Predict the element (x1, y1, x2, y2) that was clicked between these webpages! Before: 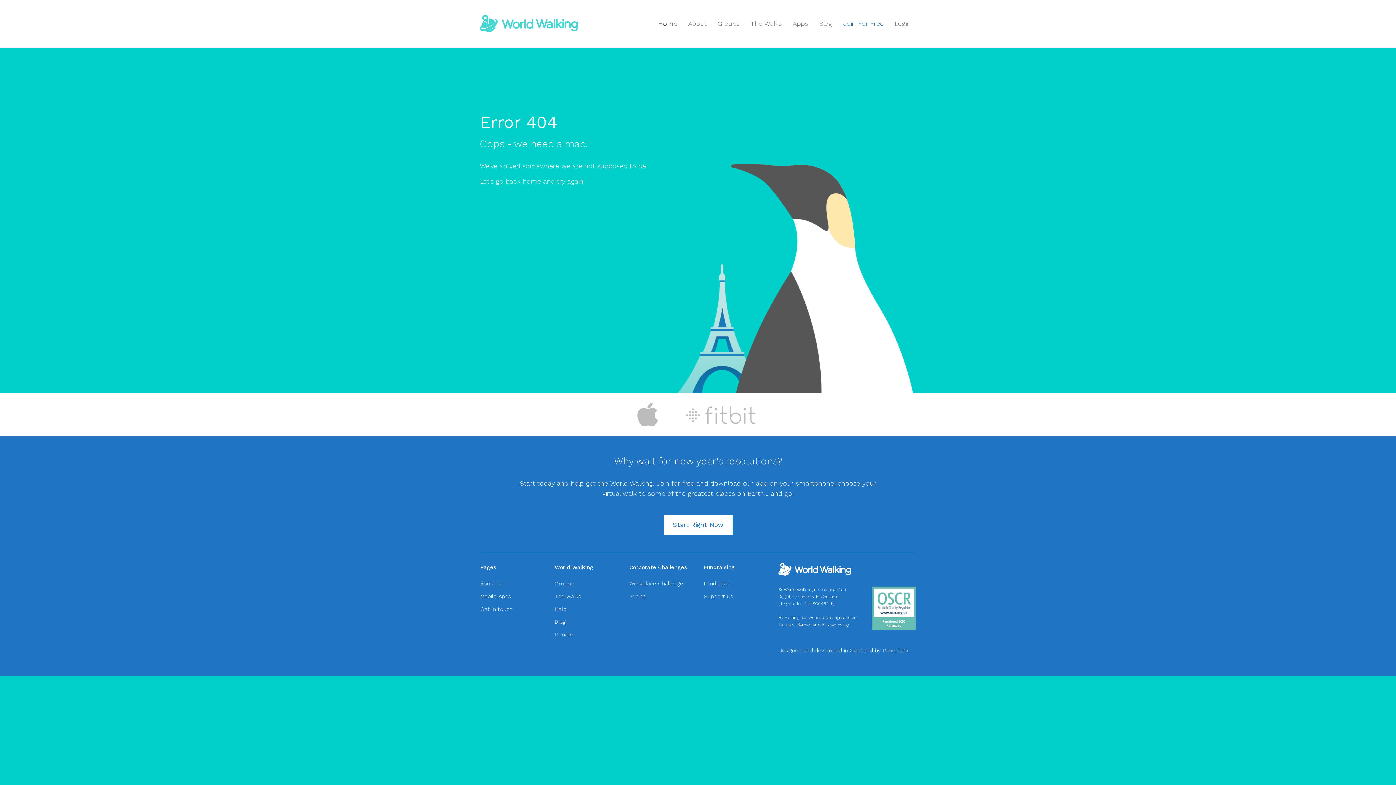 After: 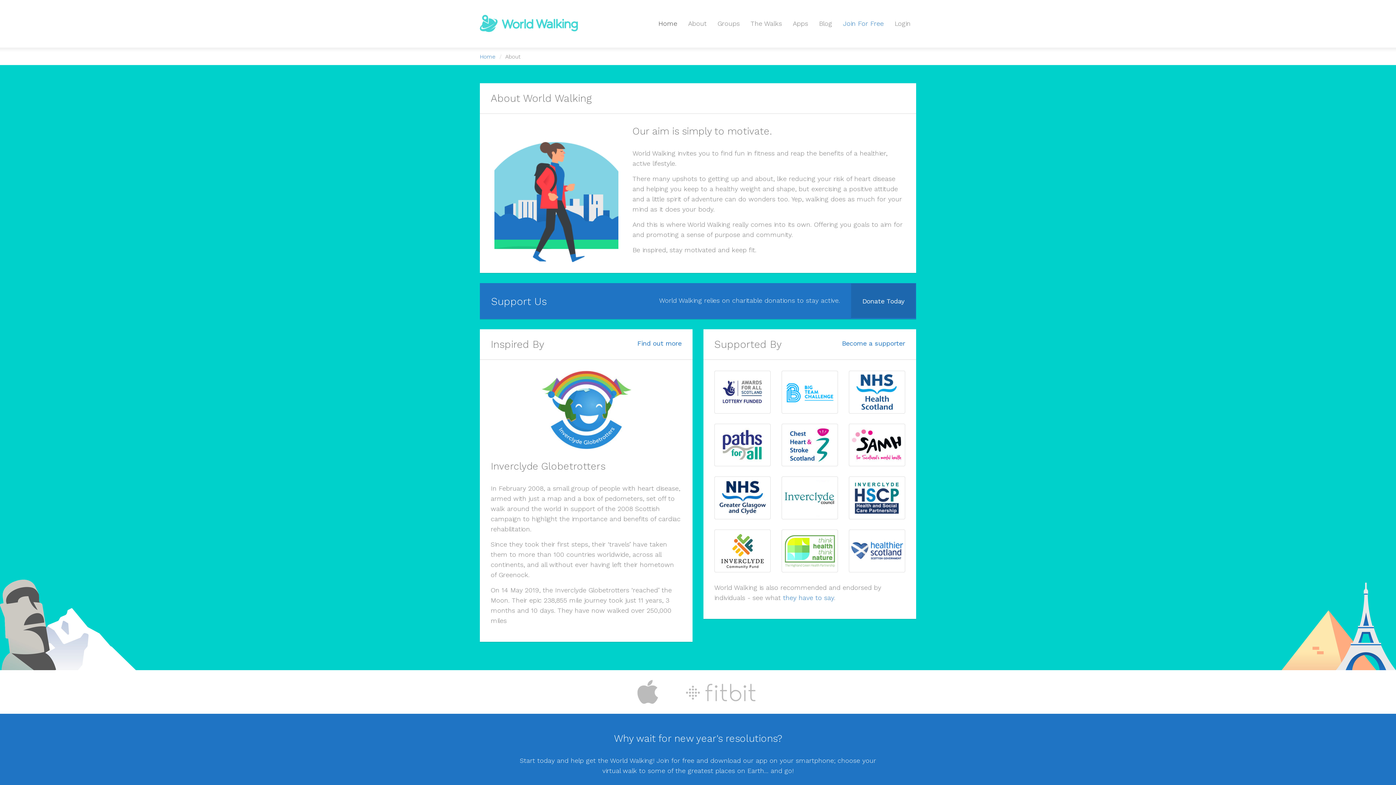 Action: bbox: (682, 14, 712, 32) label: About